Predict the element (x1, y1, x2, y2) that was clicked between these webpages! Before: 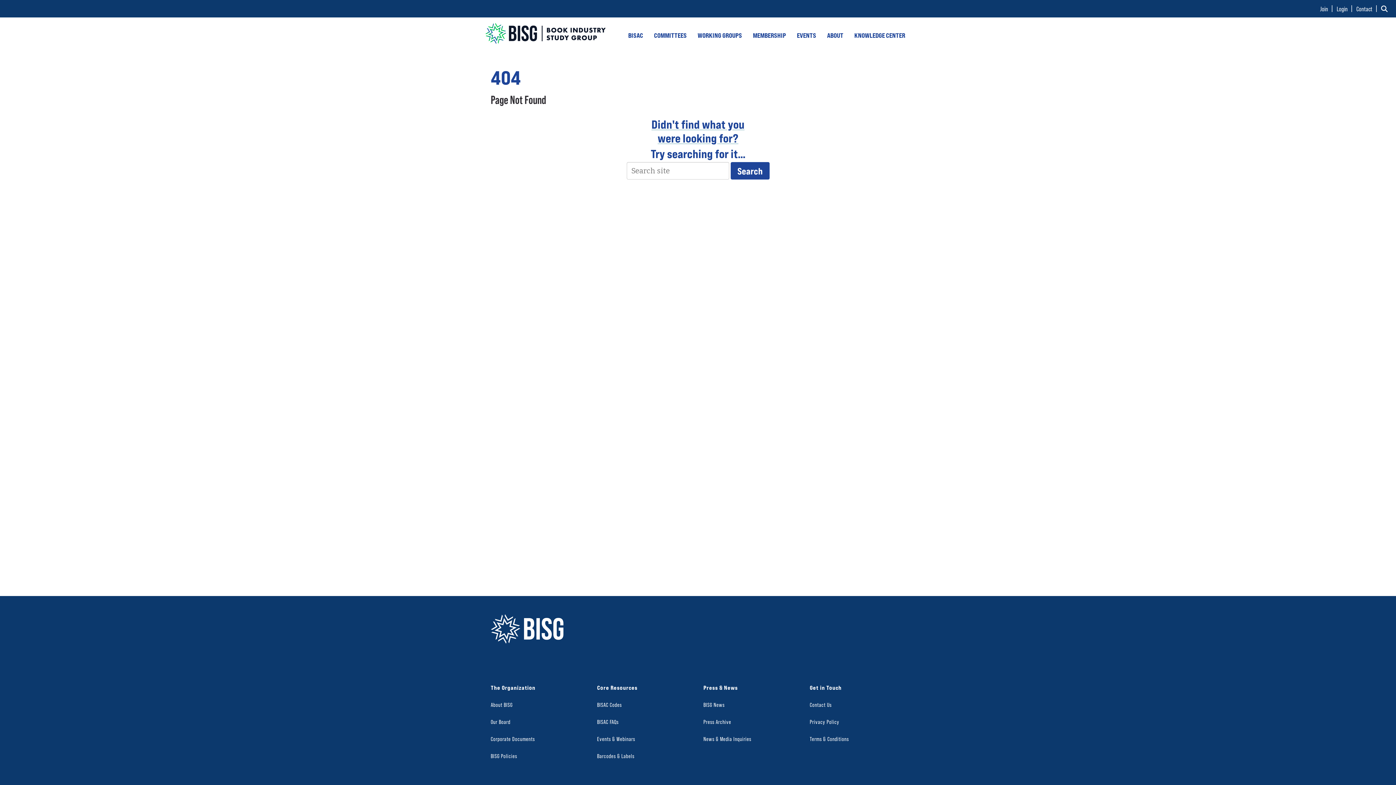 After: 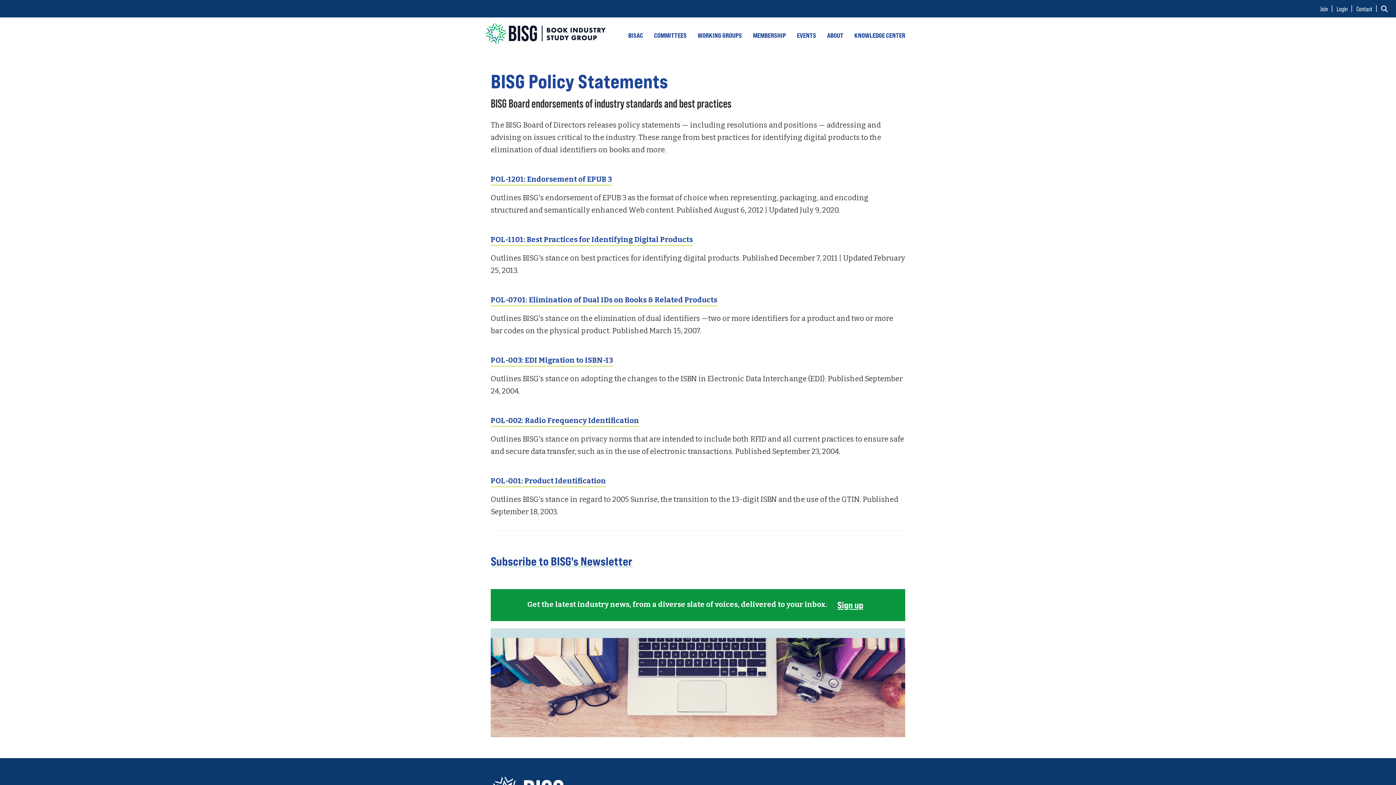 Action: bbox: (490, 752, 517, 759) label: BISG Policies